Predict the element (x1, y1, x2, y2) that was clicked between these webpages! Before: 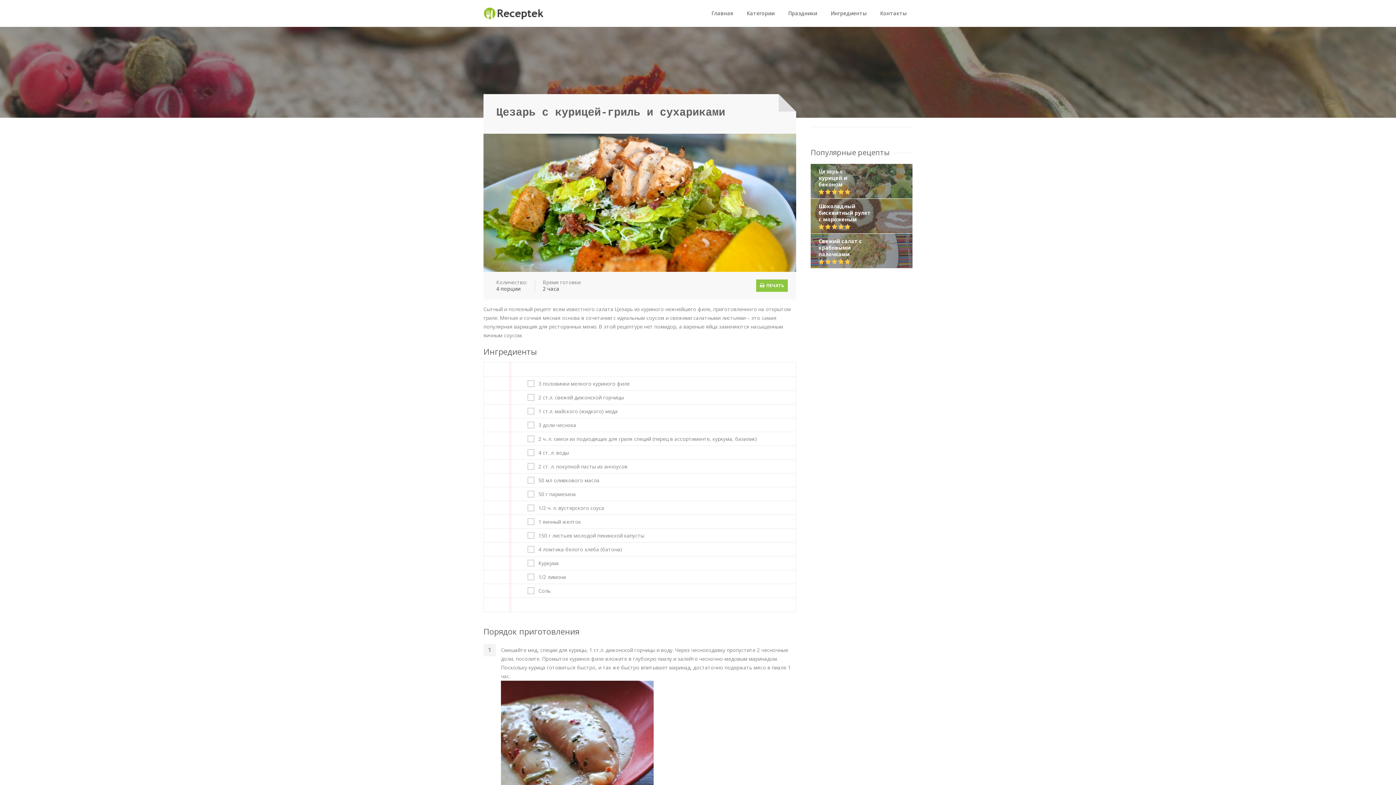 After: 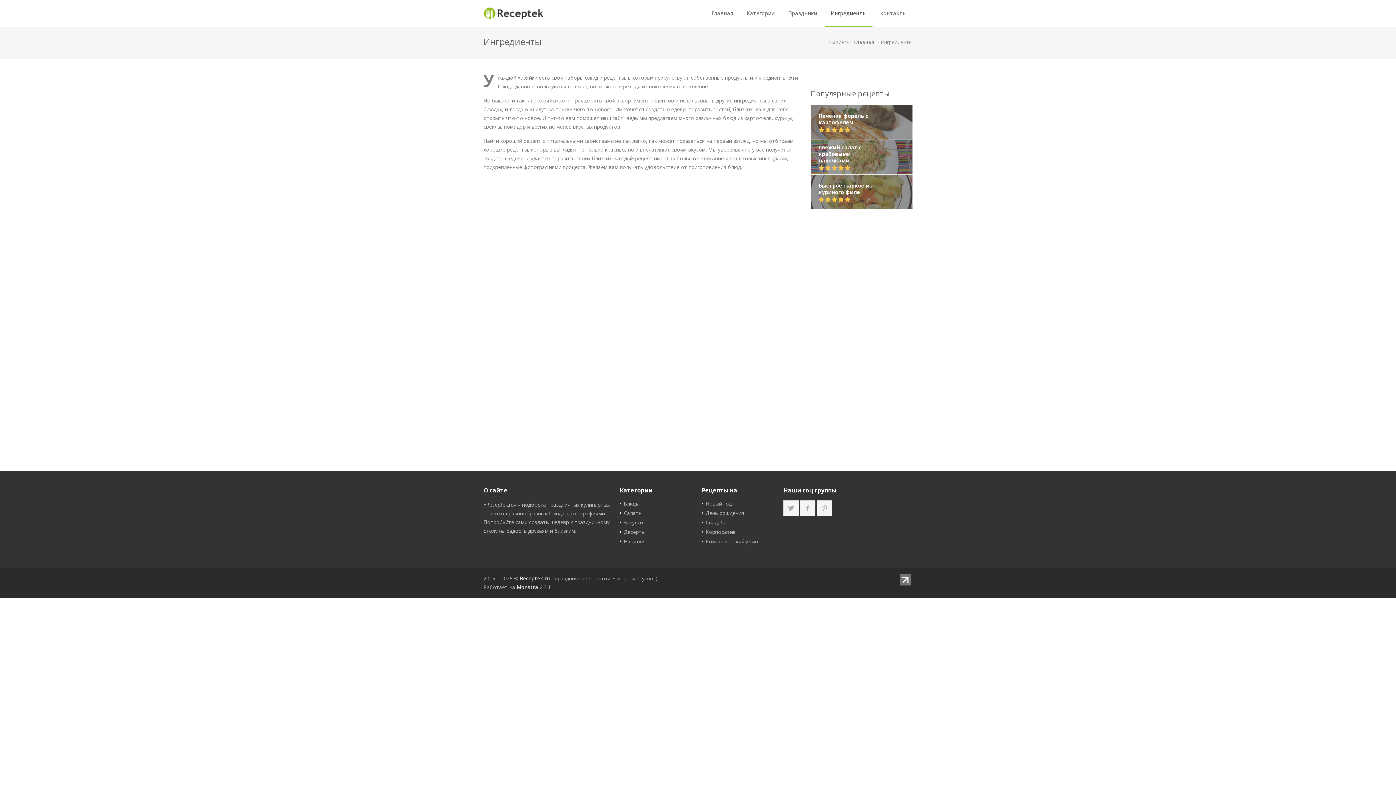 Action: label: Ингредиенты bbox: (825, 0, 872, 26)